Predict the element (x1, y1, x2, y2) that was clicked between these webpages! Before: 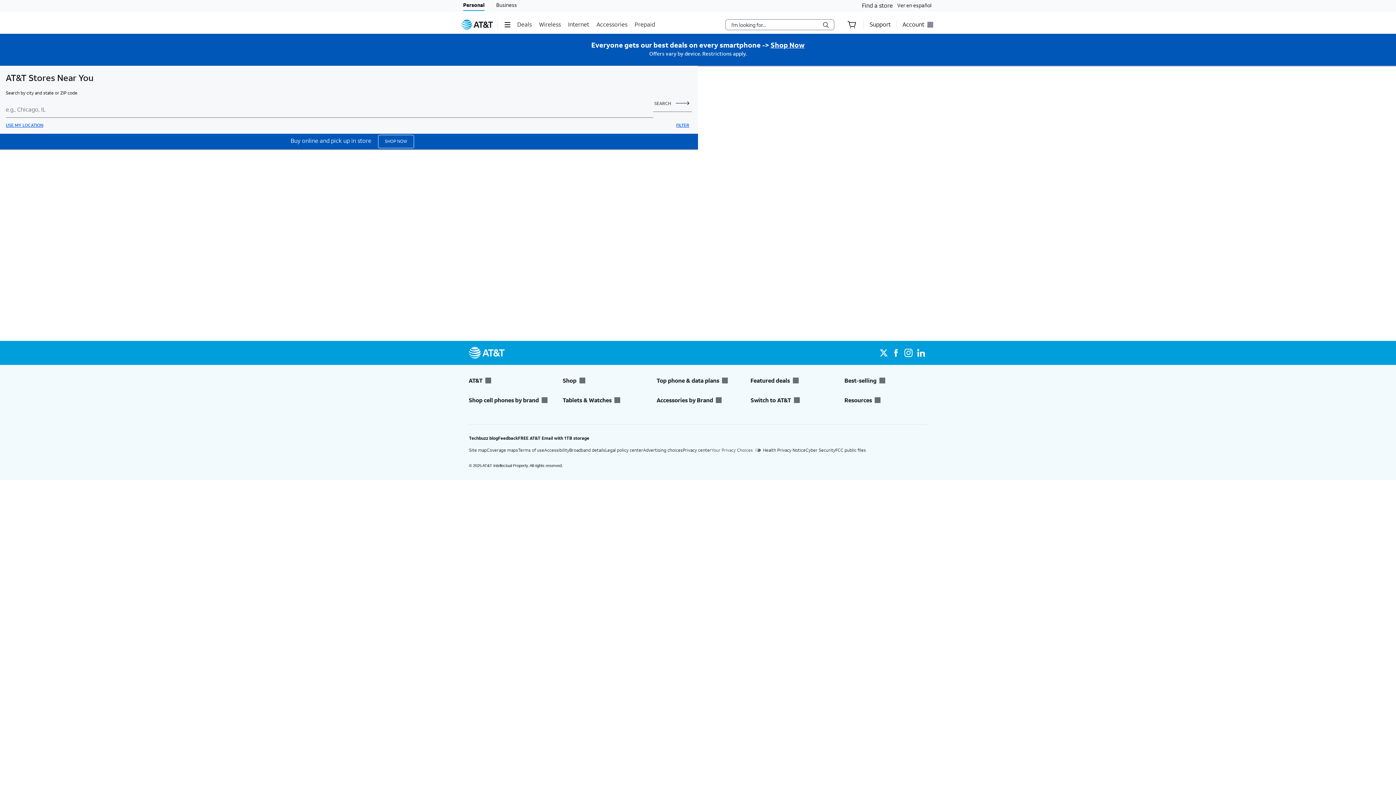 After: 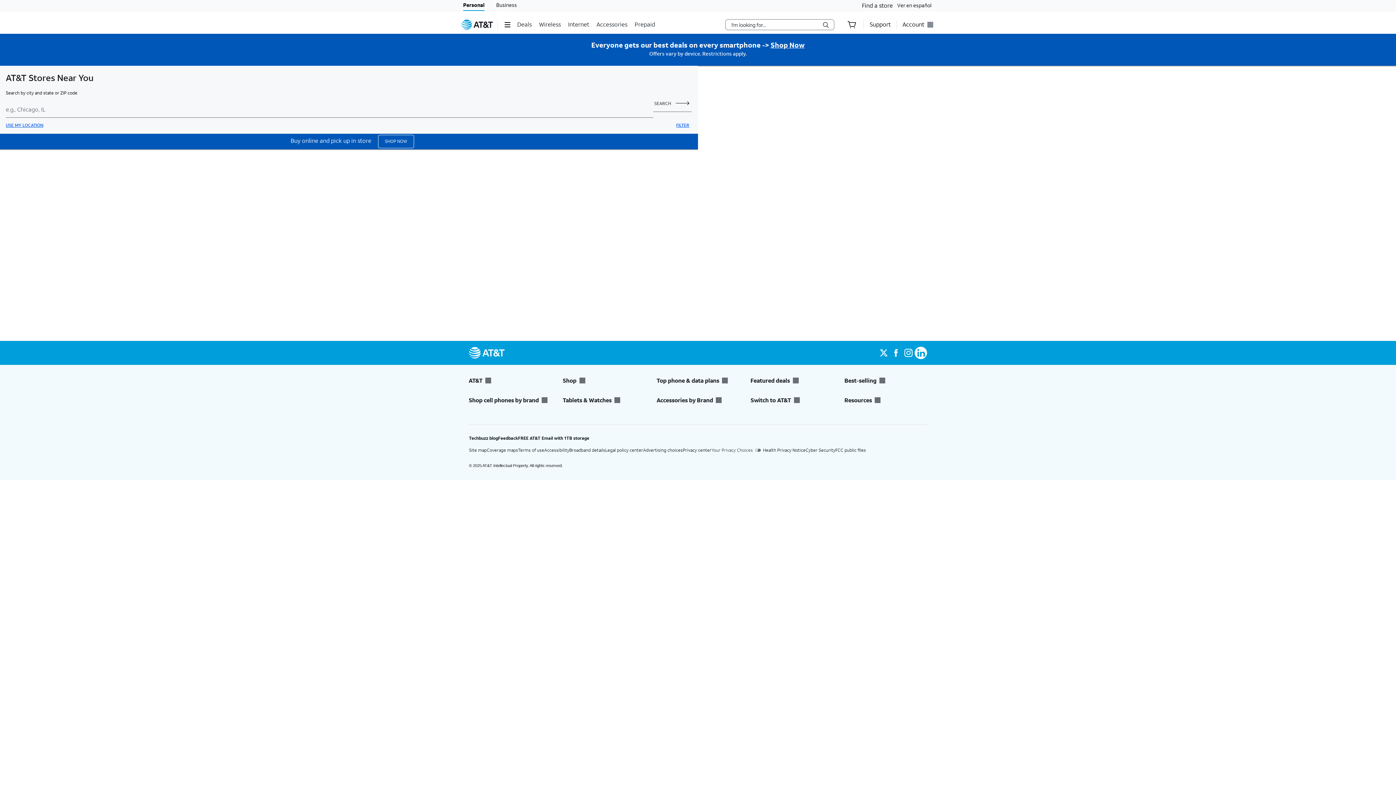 Action: bbox: (914, 346, 927, 359)